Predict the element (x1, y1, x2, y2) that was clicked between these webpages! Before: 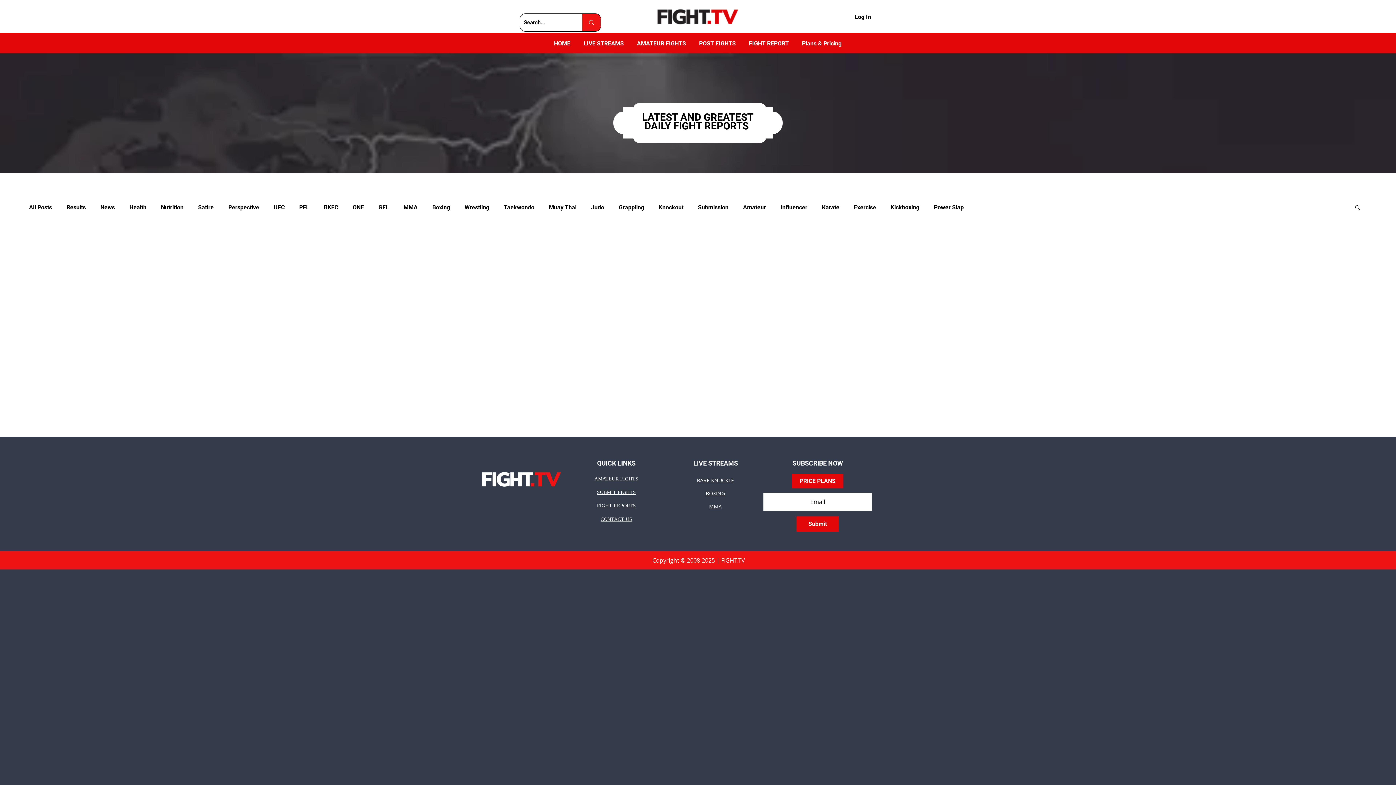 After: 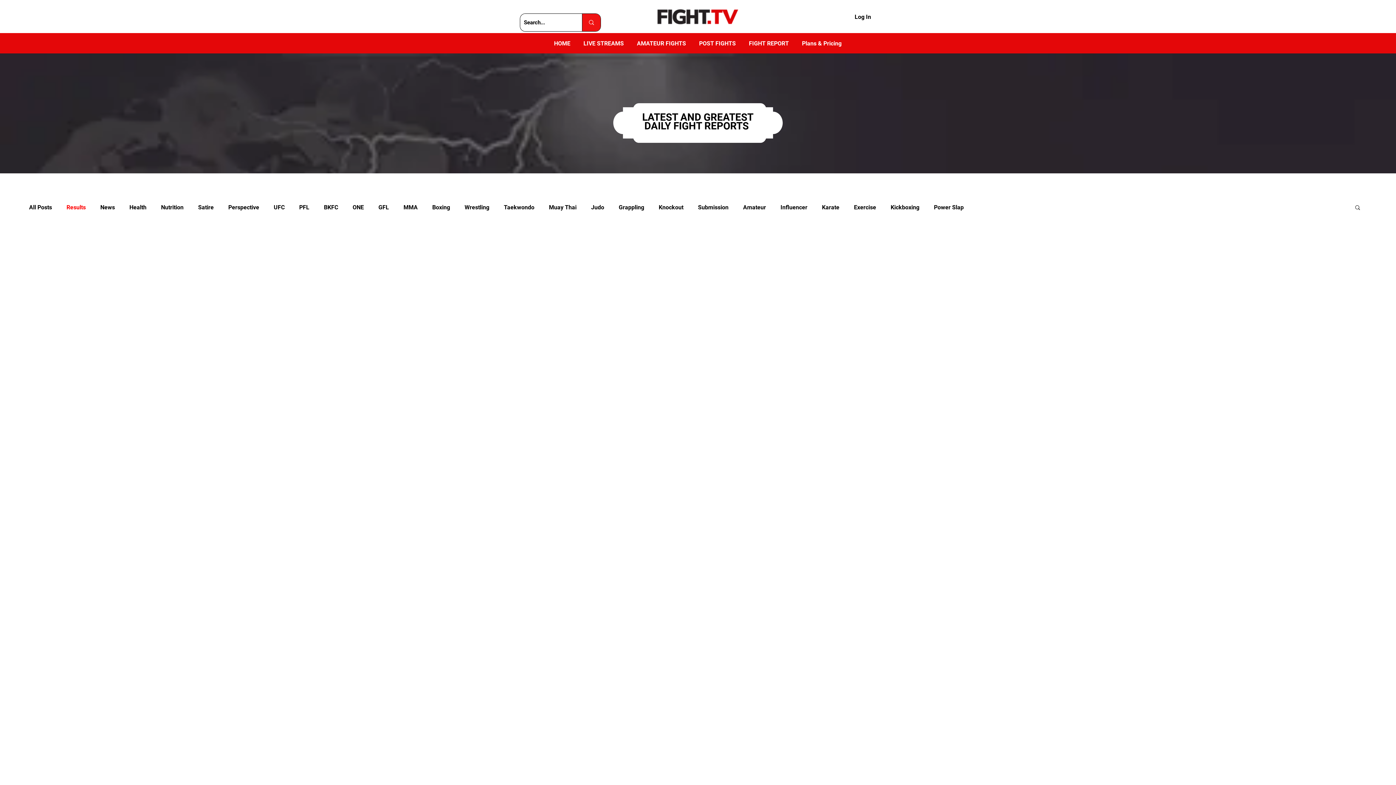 Action: bbox: (66, 203, 85, 210) label: Results